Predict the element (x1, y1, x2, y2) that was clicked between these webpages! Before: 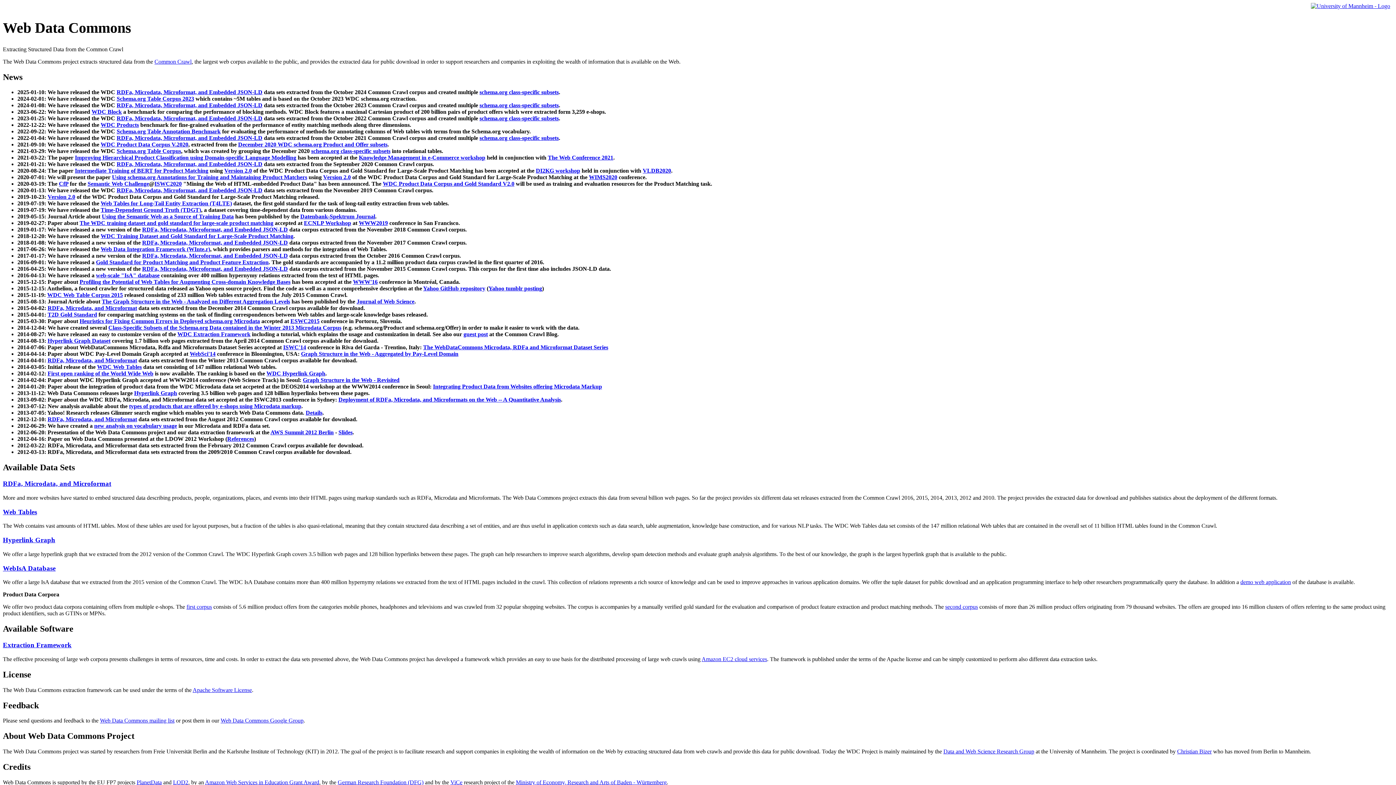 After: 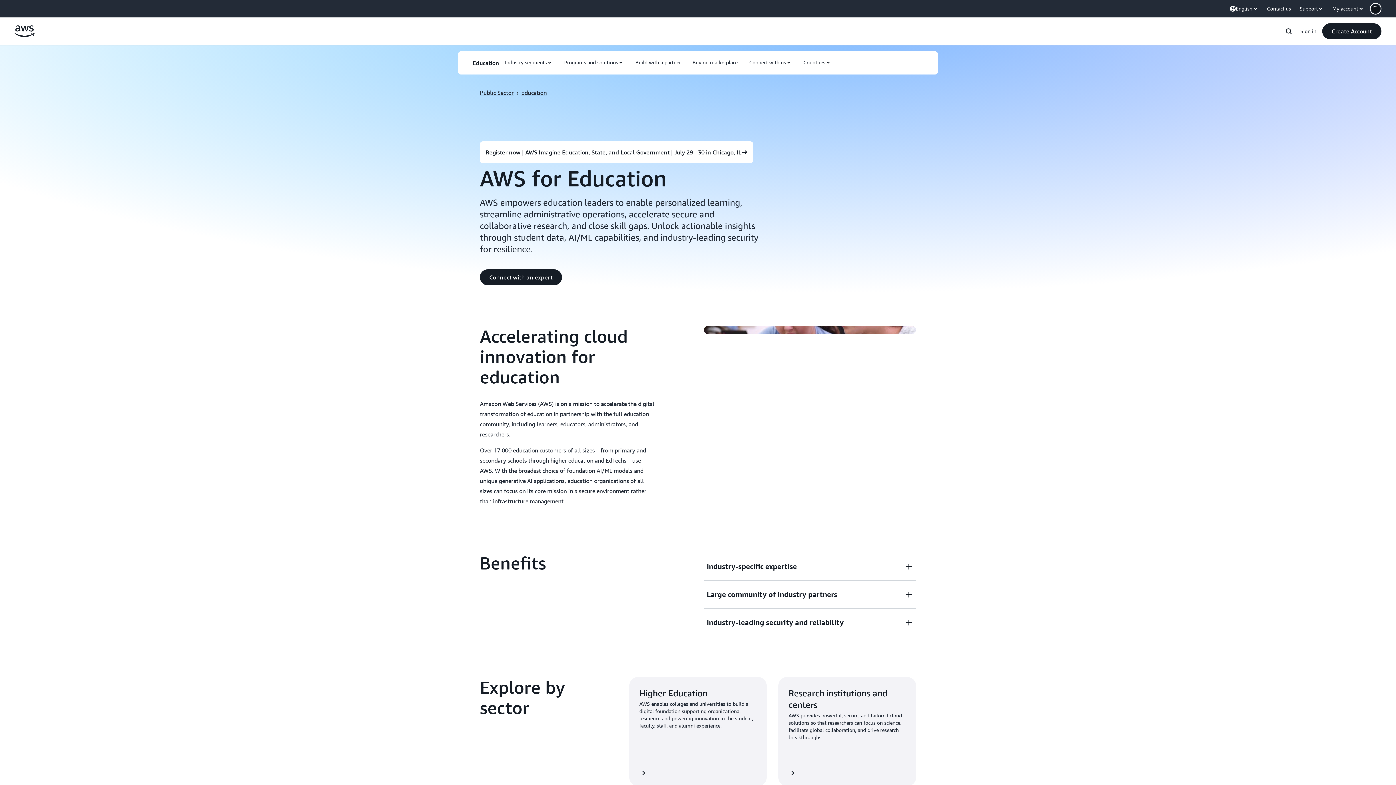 Action: bbox: (205, 779, 319, 785) label: Amazon Web Services in Education Grant Award